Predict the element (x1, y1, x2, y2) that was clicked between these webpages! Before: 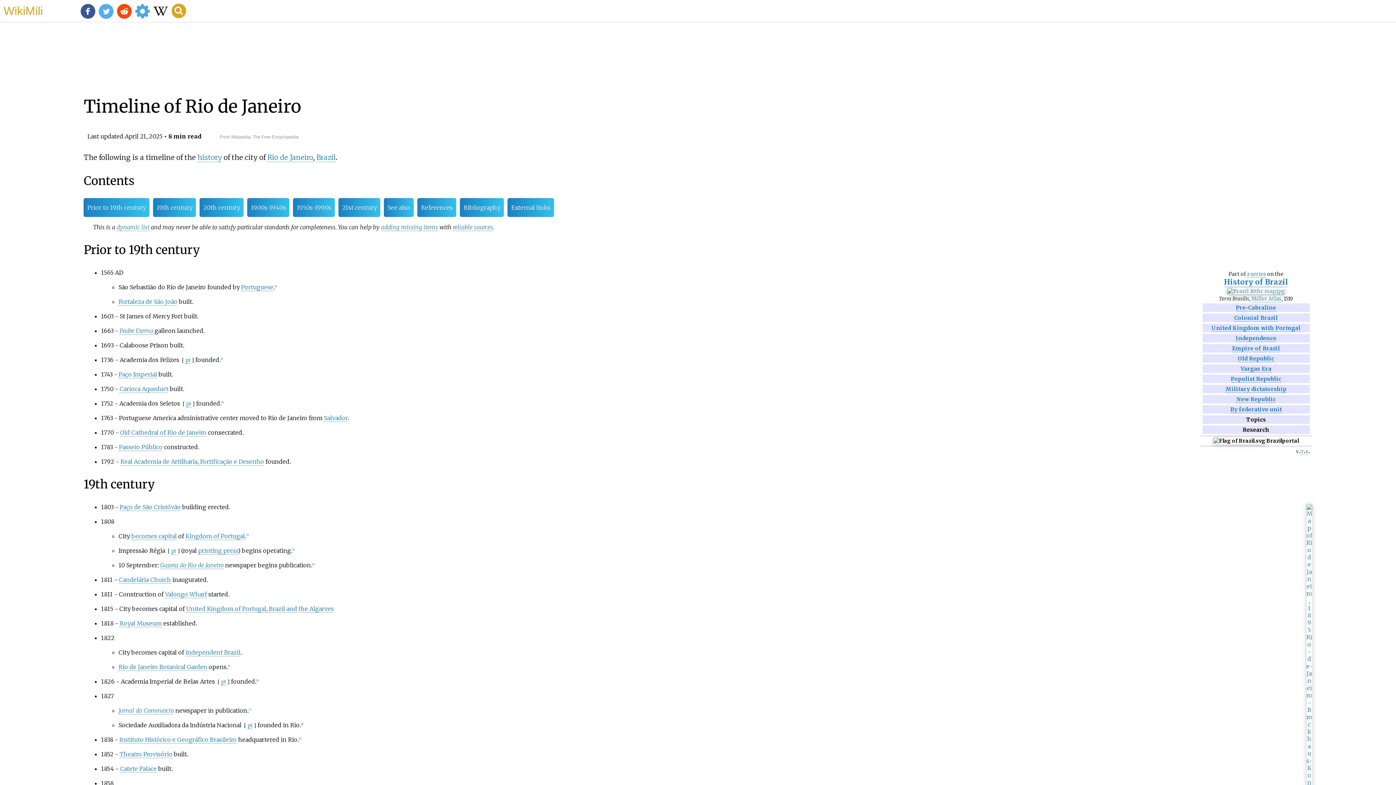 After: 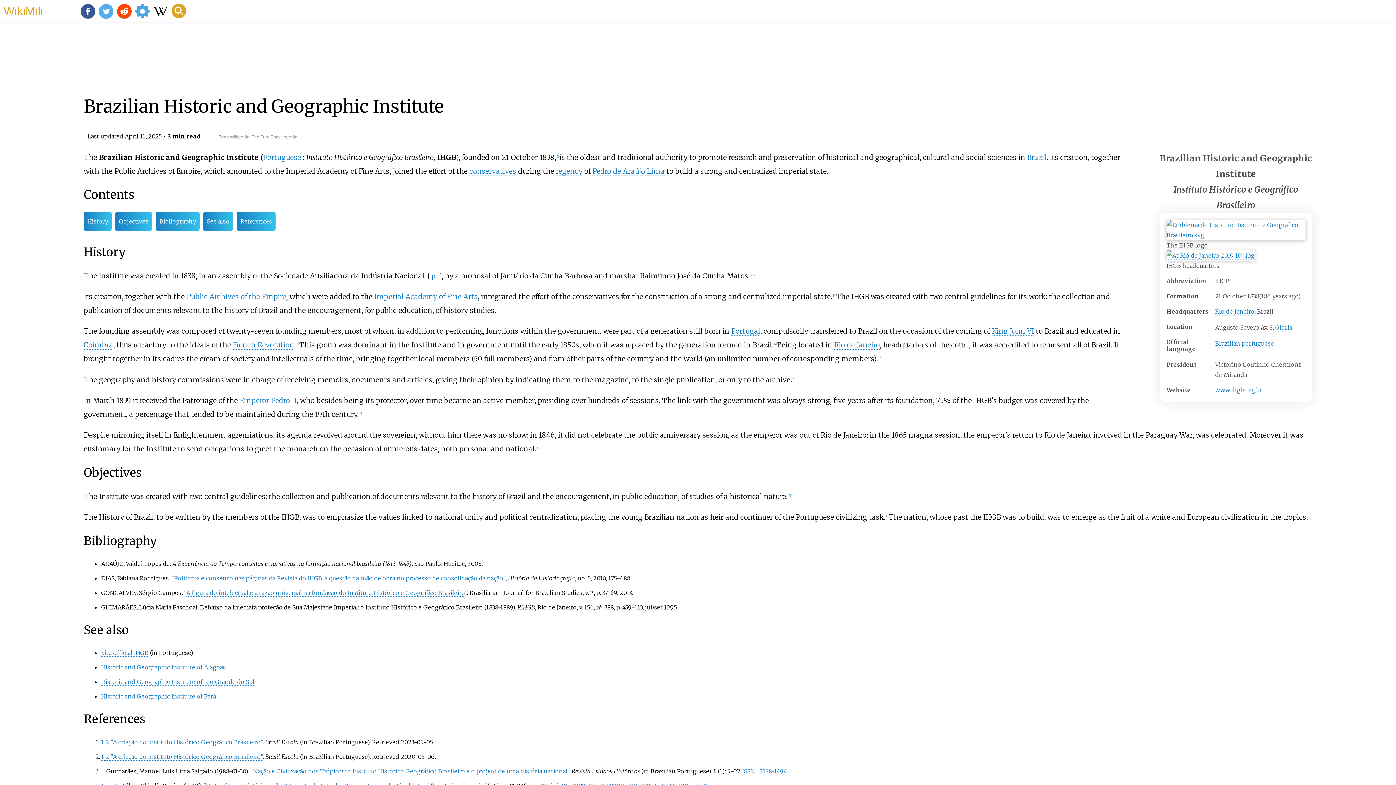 Action: bbox: (119, 736, 236, 744) label: Instituto Histórico e Geográfico Brasileiro